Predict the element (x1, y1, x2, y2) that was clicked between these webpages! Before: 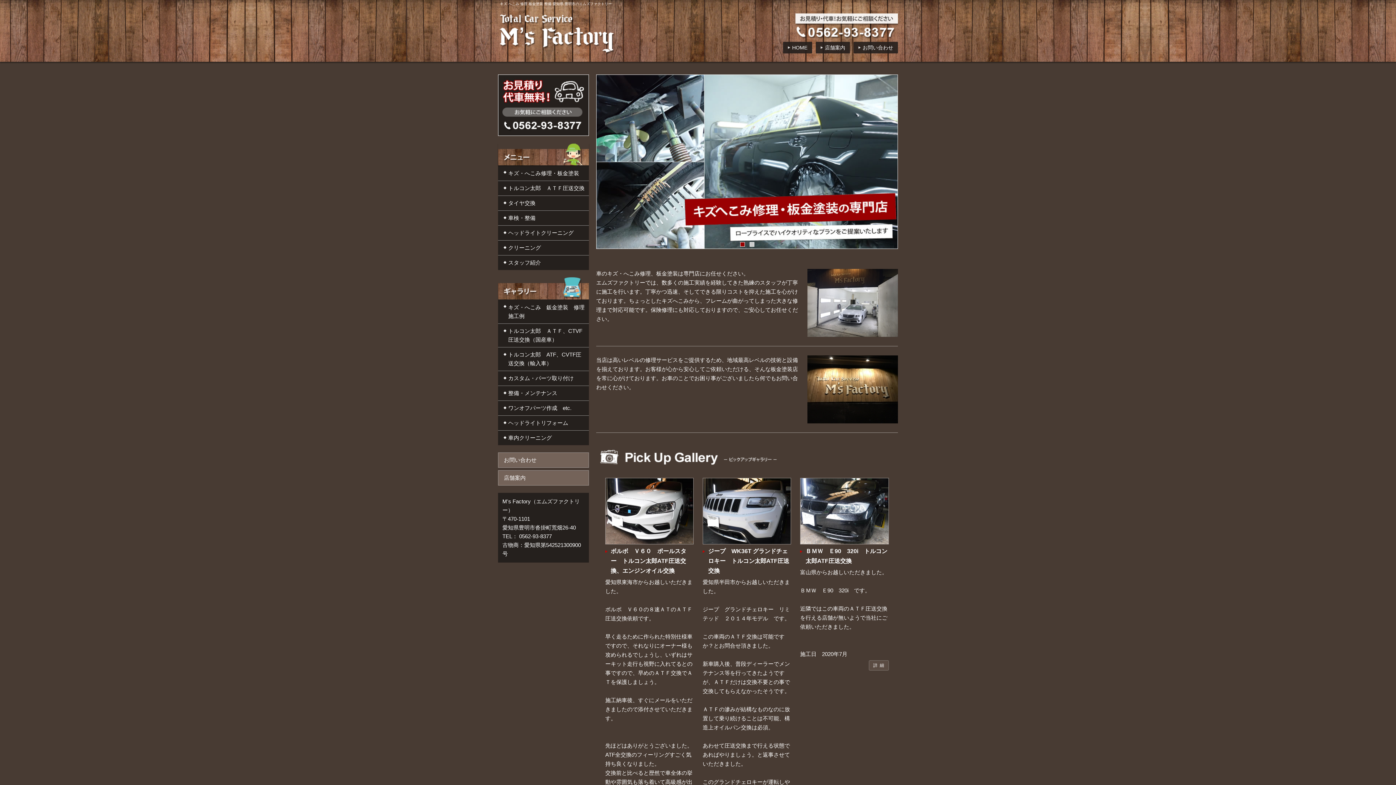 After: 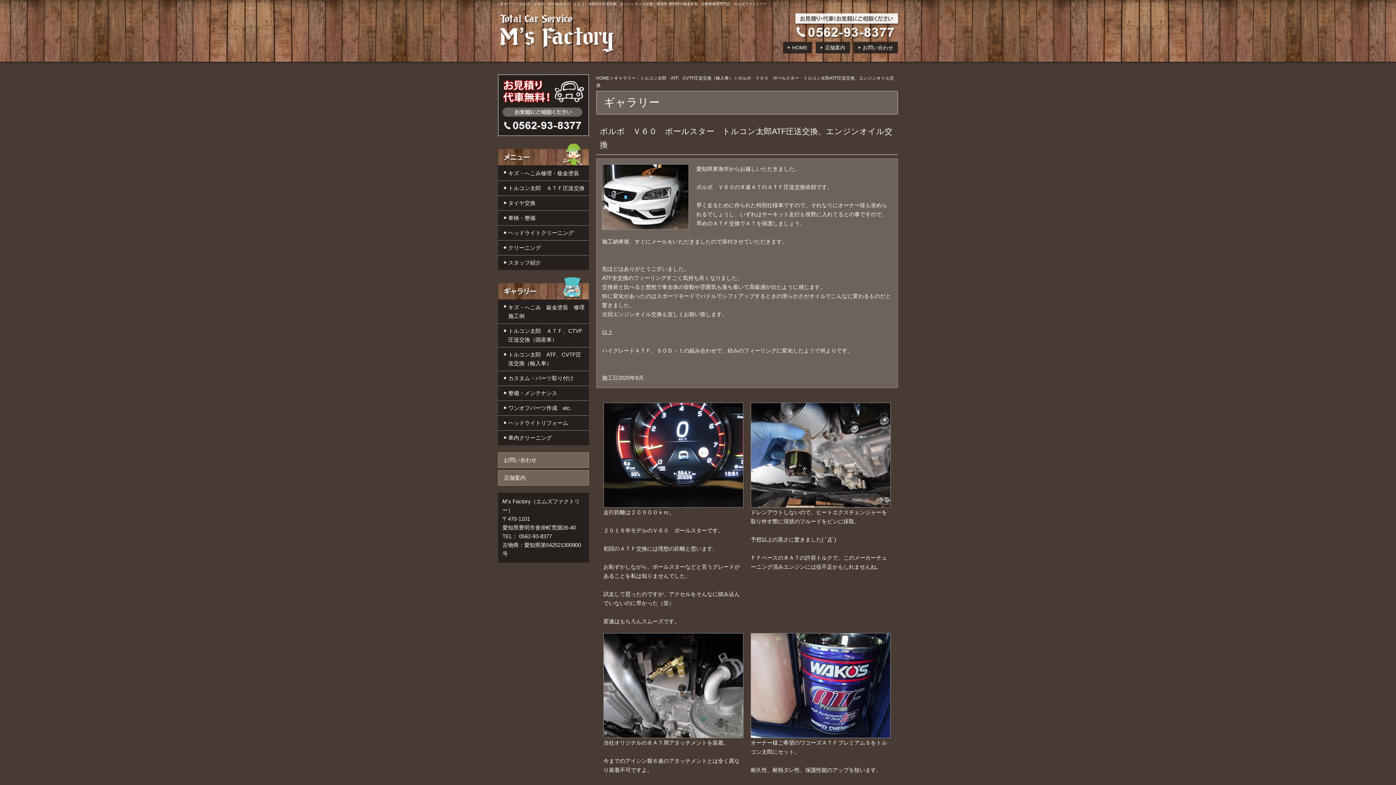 Action: label: ボルボ　Ｖ６０　ポールスター　トルコン太郎ATF圧送交換、エンジンオイル交換 bbox: (605, 546, 693, 575)